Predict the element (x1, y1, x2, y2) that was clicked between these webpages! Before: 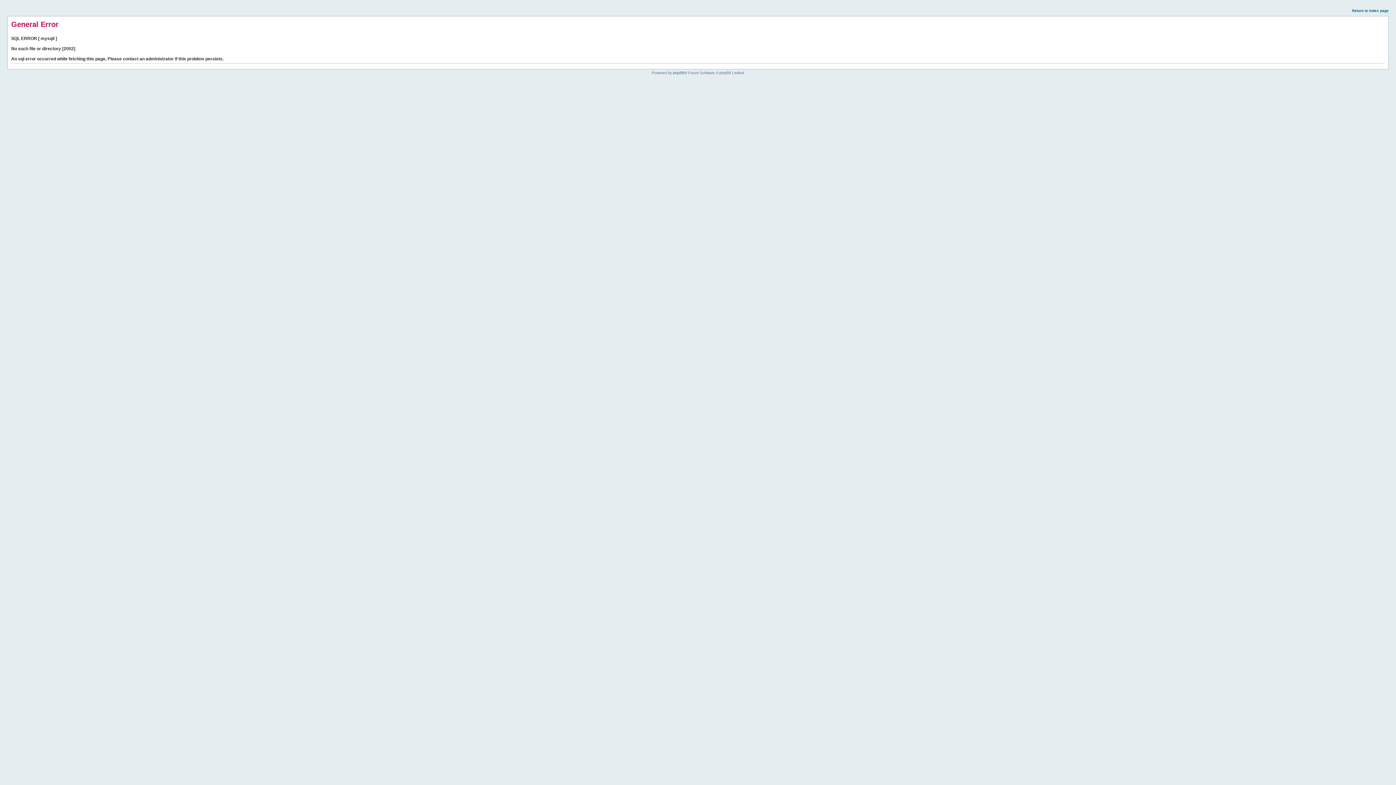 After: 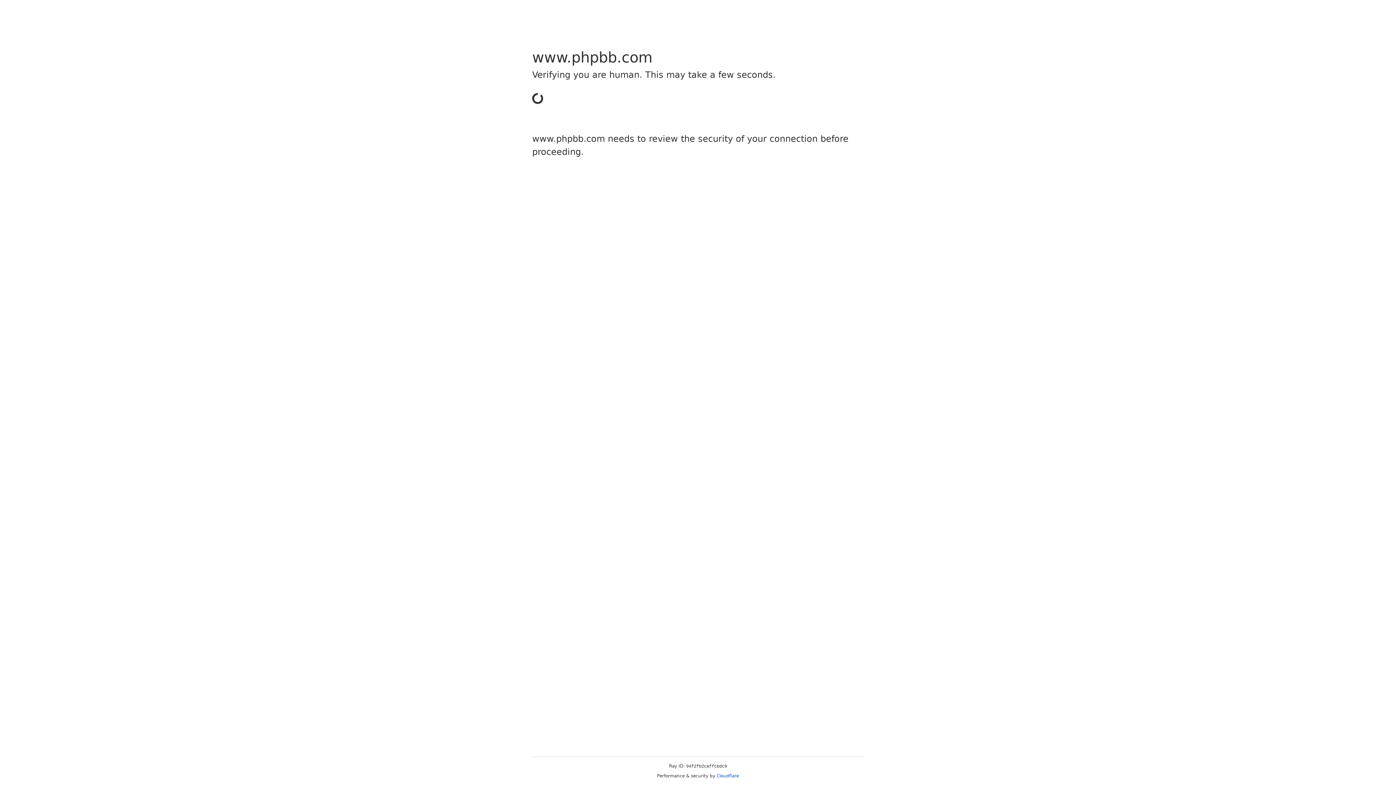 Action: label: phpBB bbox: (673, 70, 684, 74)